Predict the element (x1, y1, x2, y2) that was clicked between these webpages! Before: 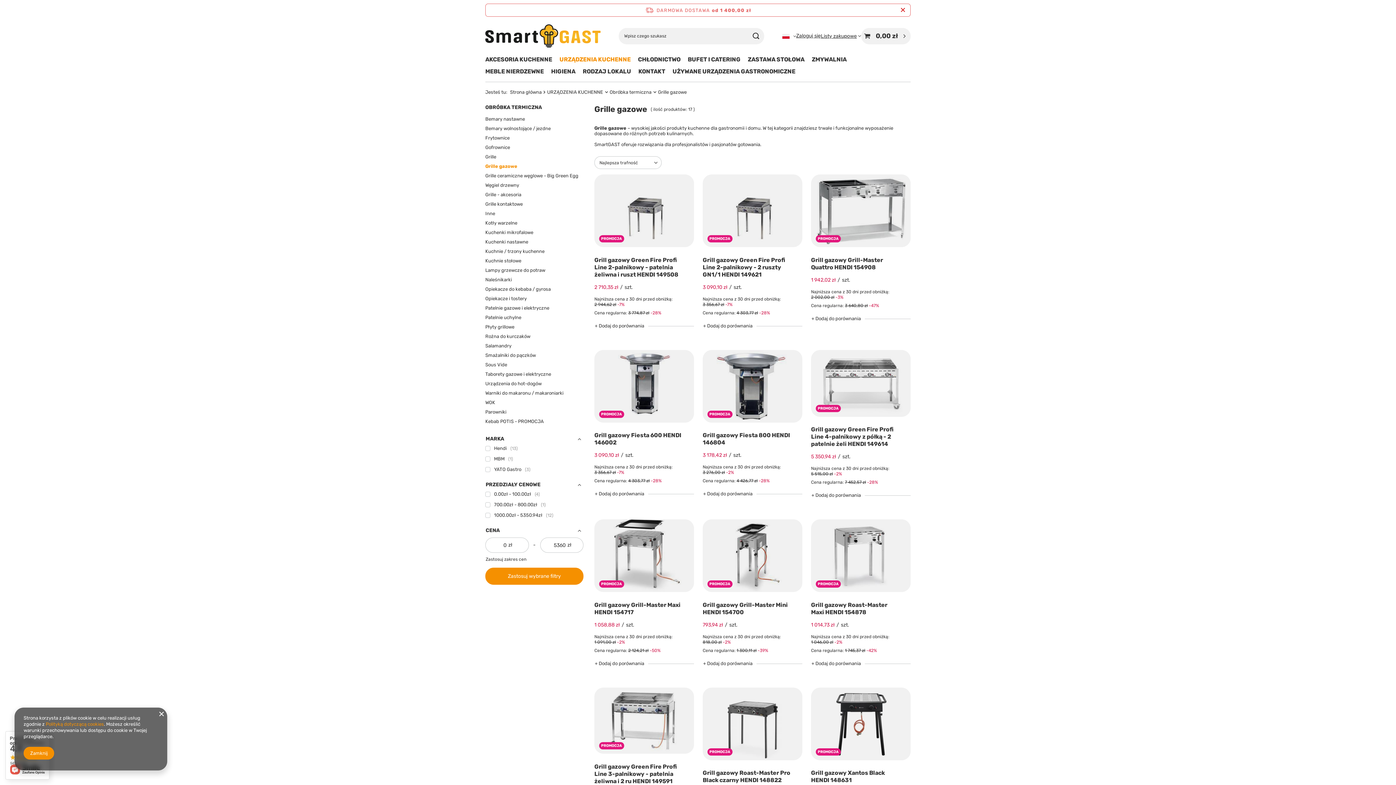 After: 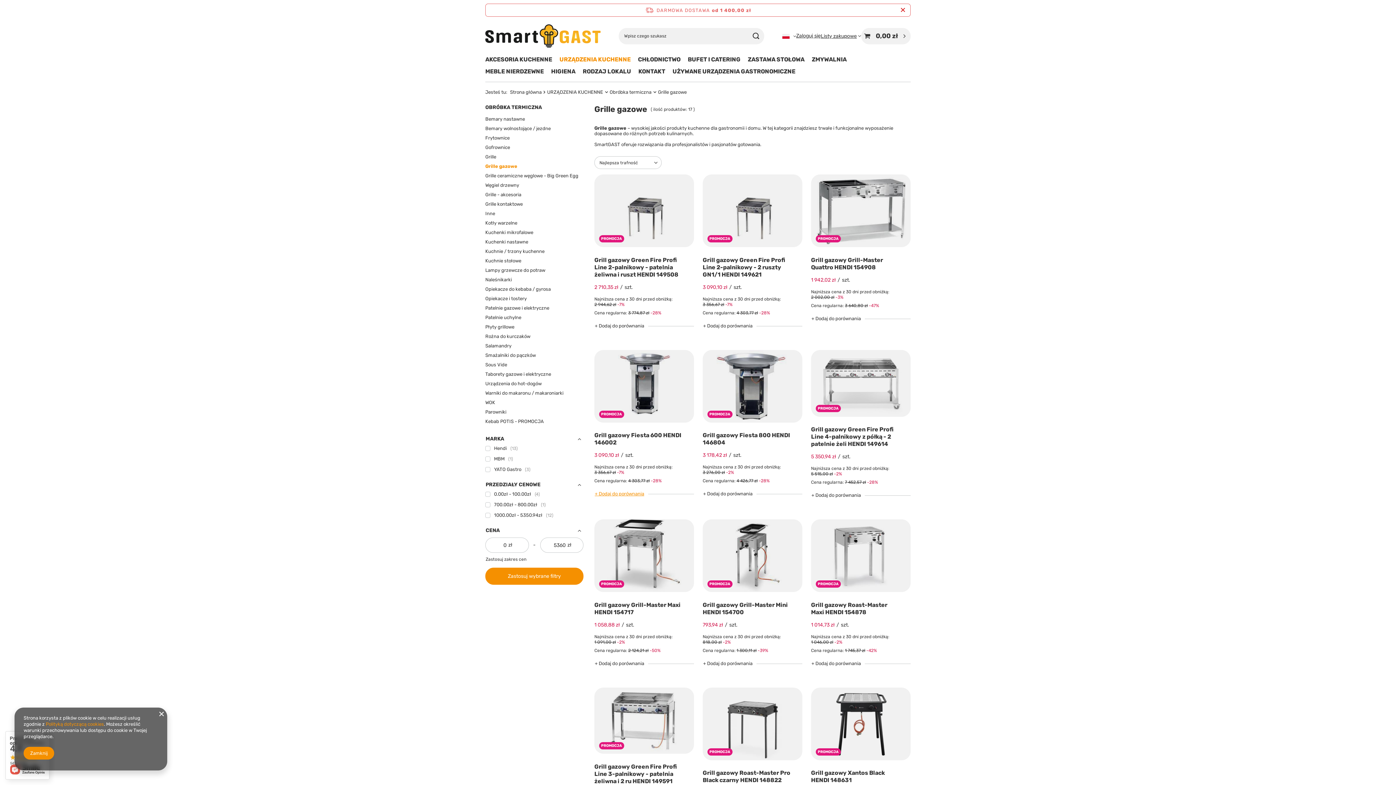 Action: bbox: (594, 487, 648, 500) label: + Dodaj do porównania